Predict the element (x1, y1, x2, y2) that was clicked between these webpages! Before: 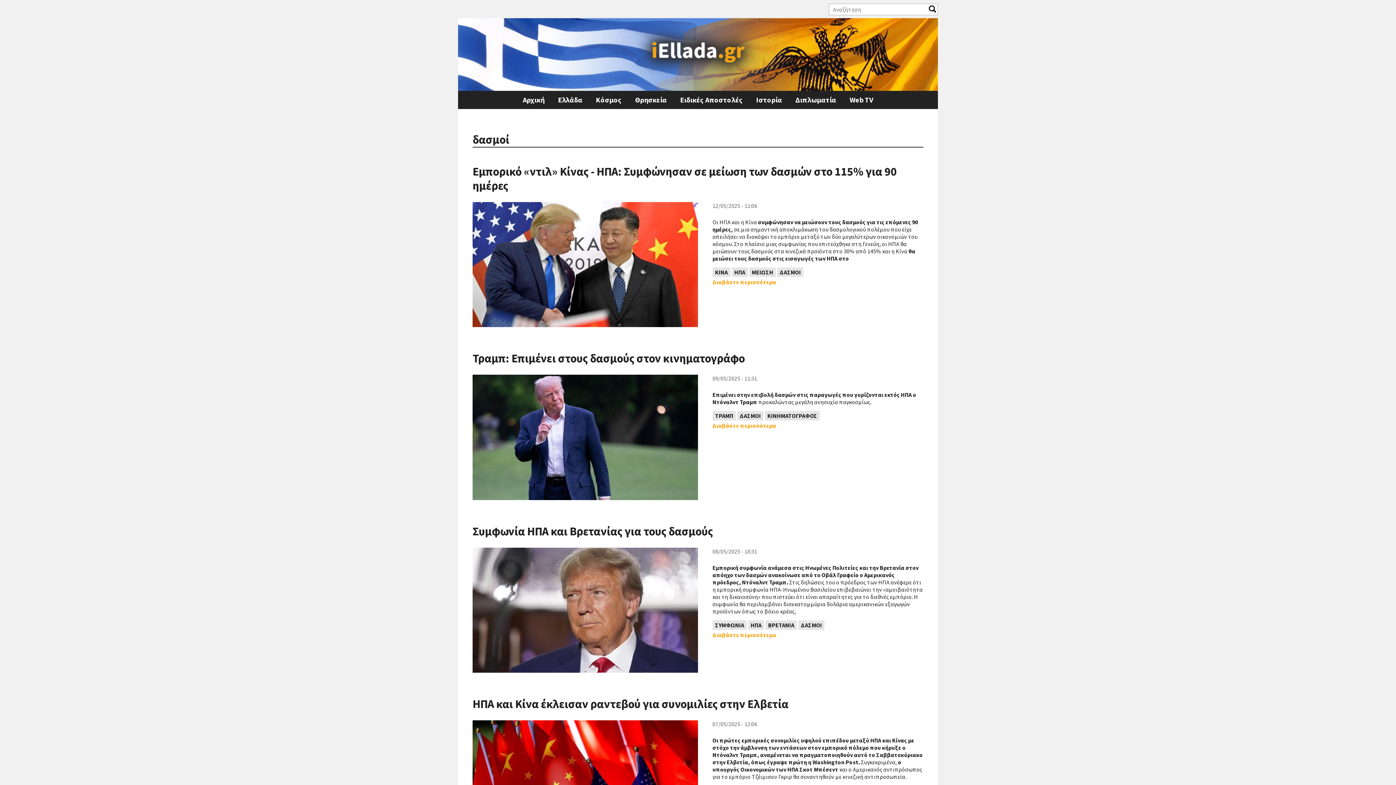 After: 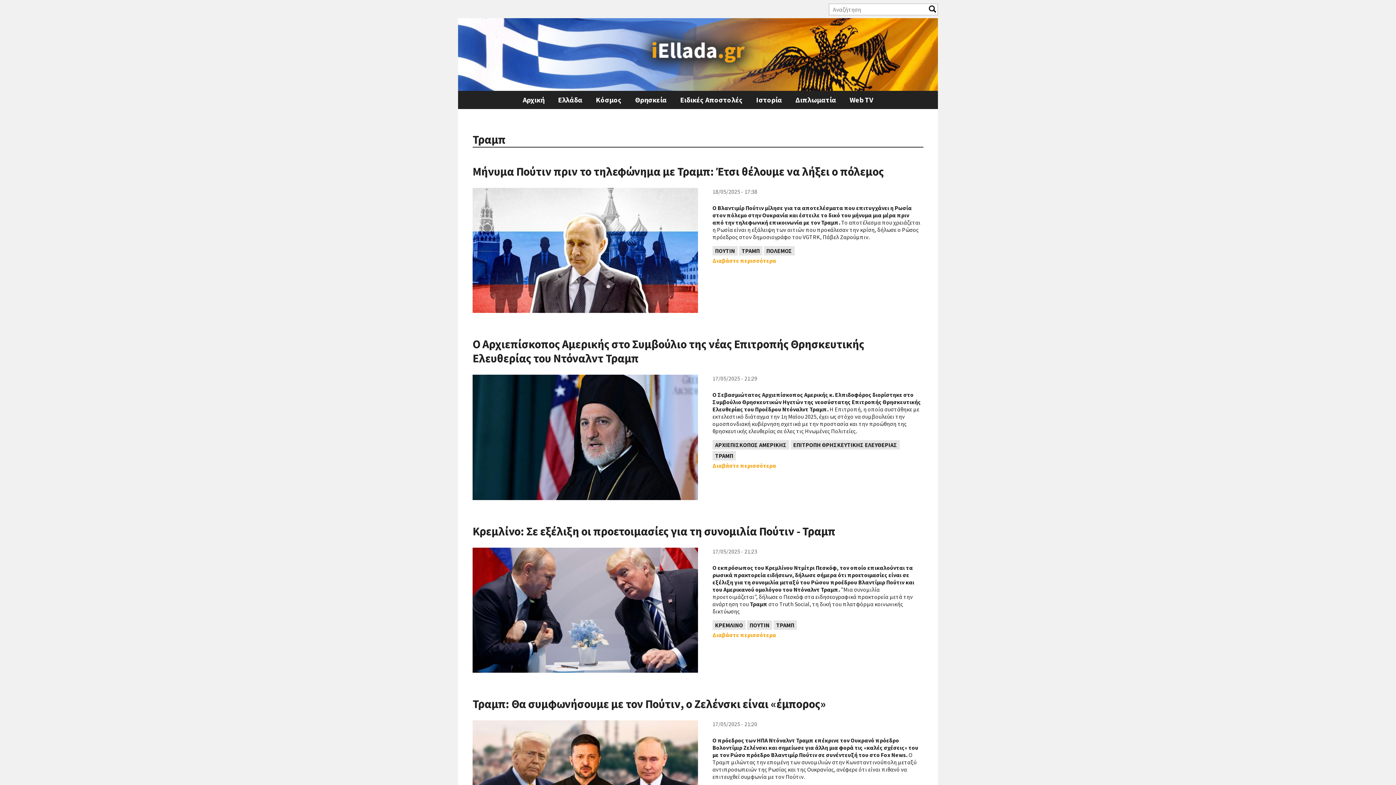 Action: bbox: (712, 411, 736, 420) label: ΤΡΑΜΠ